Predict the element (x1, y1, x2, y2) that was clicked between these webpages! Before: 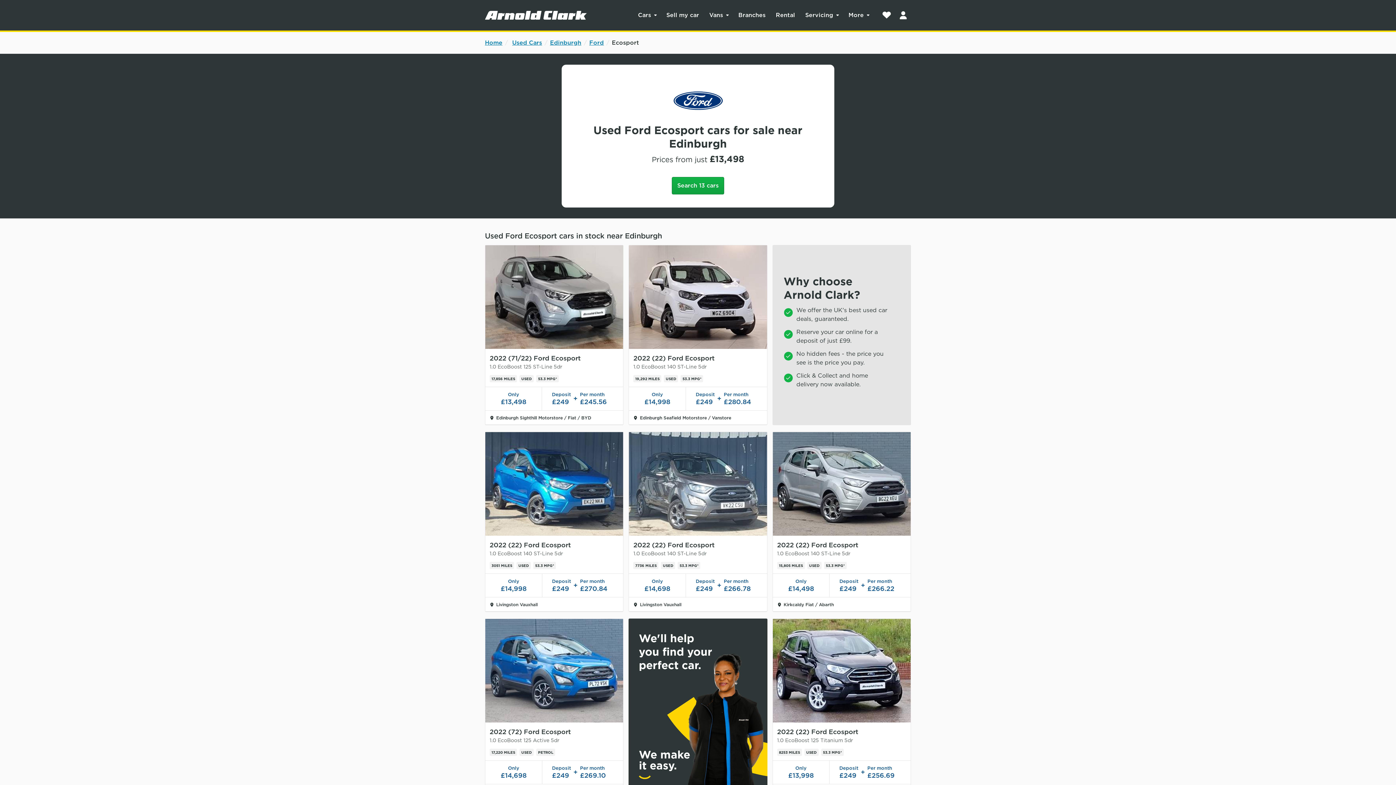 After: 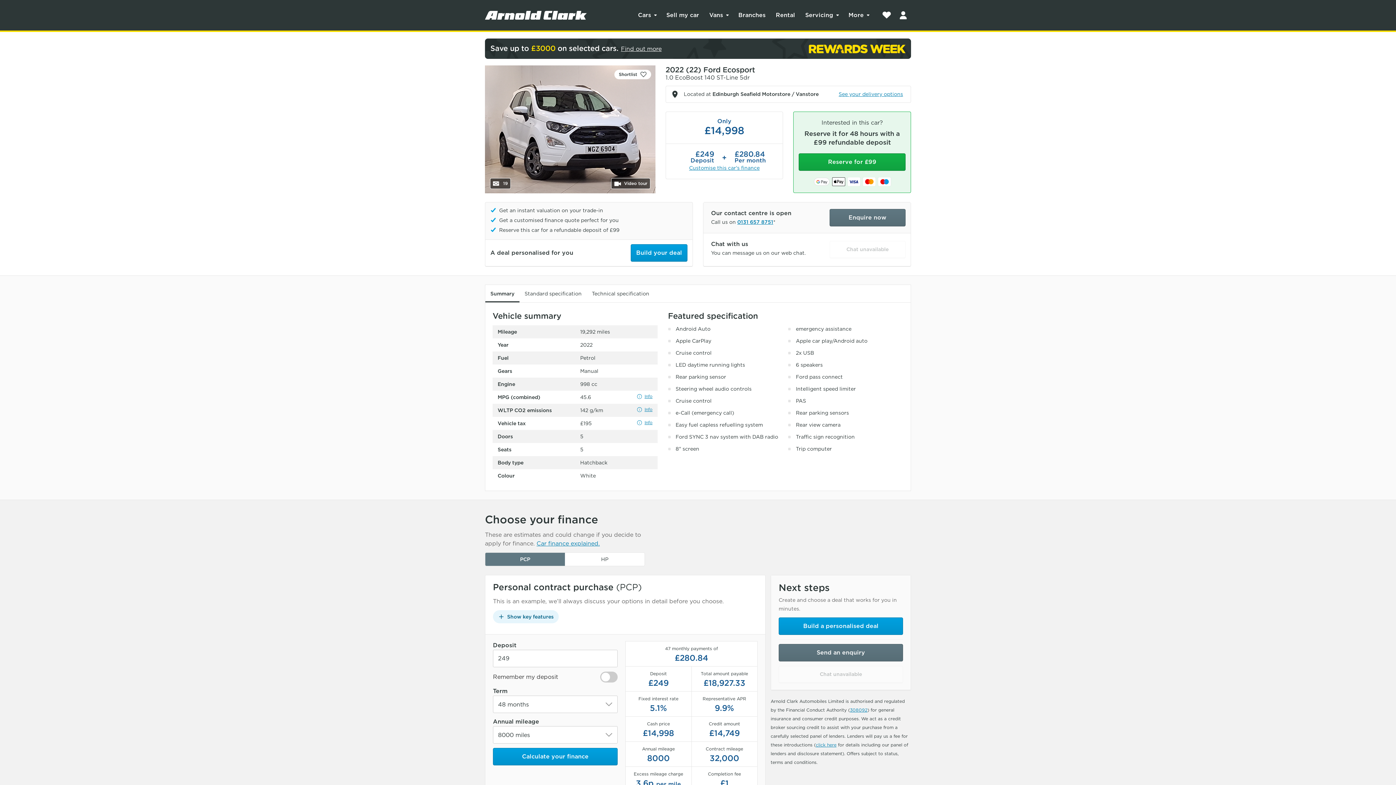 Action: bbox: (629, 245, 767, 349)